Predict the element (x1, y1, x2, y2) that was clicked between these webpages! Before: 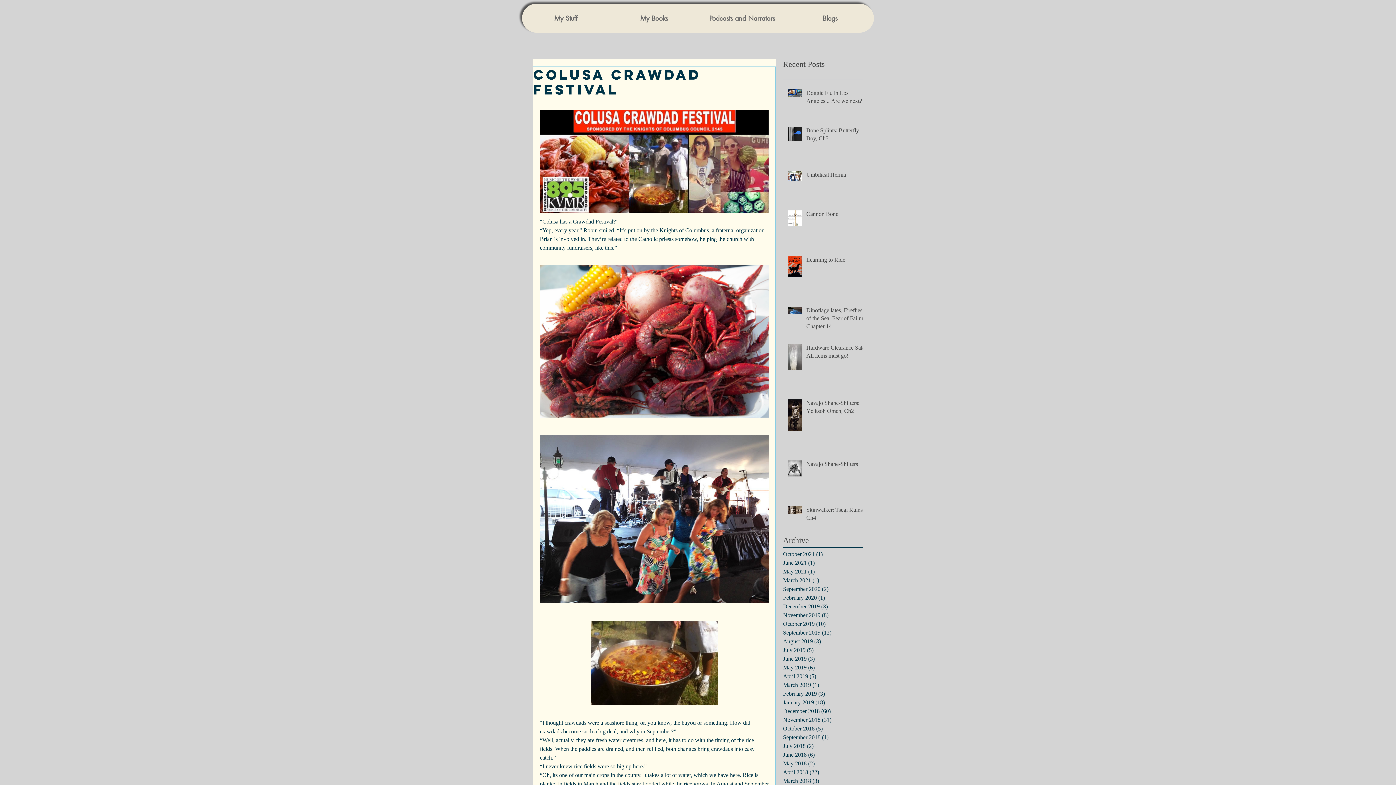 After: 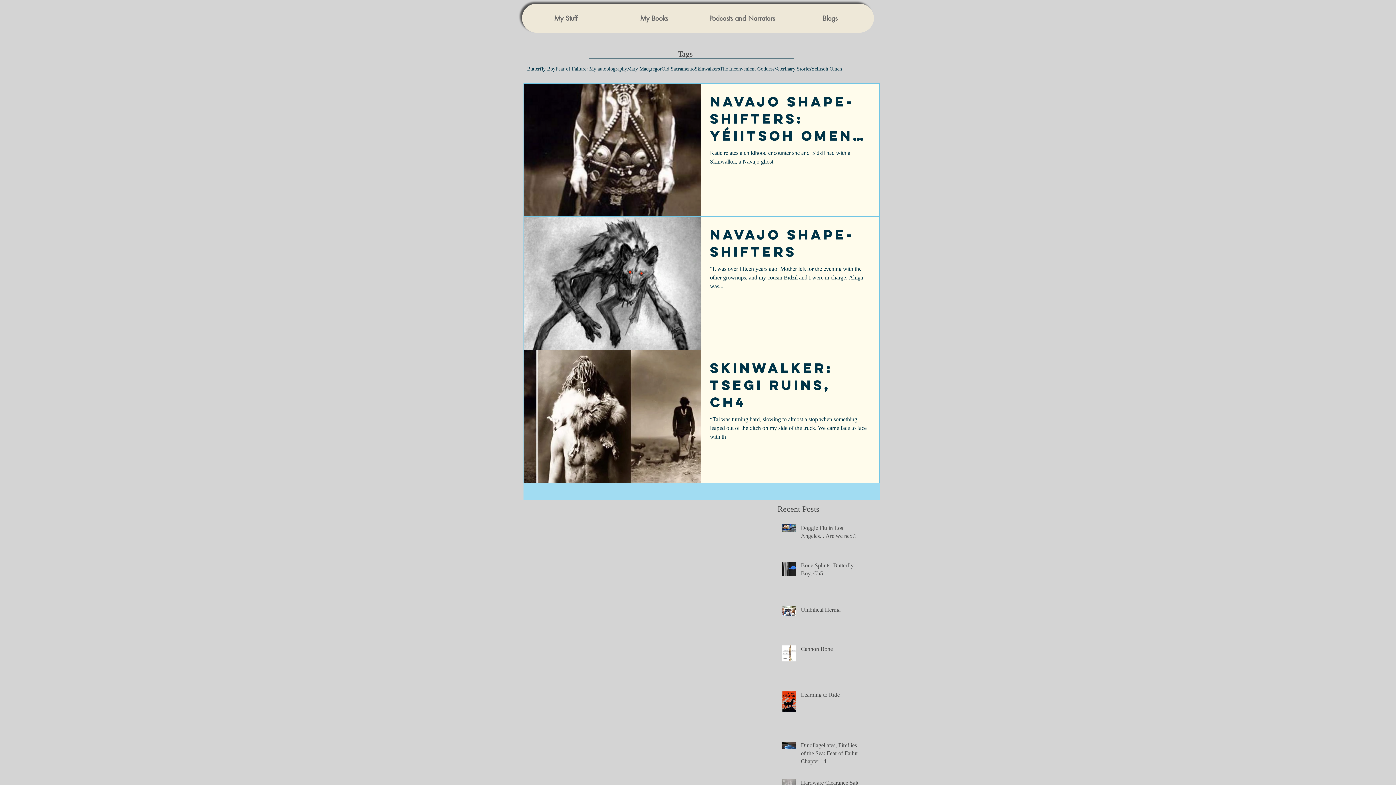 Action: label: December 2019 (3)
3 posts bbox: (783, 602, 859, 611)